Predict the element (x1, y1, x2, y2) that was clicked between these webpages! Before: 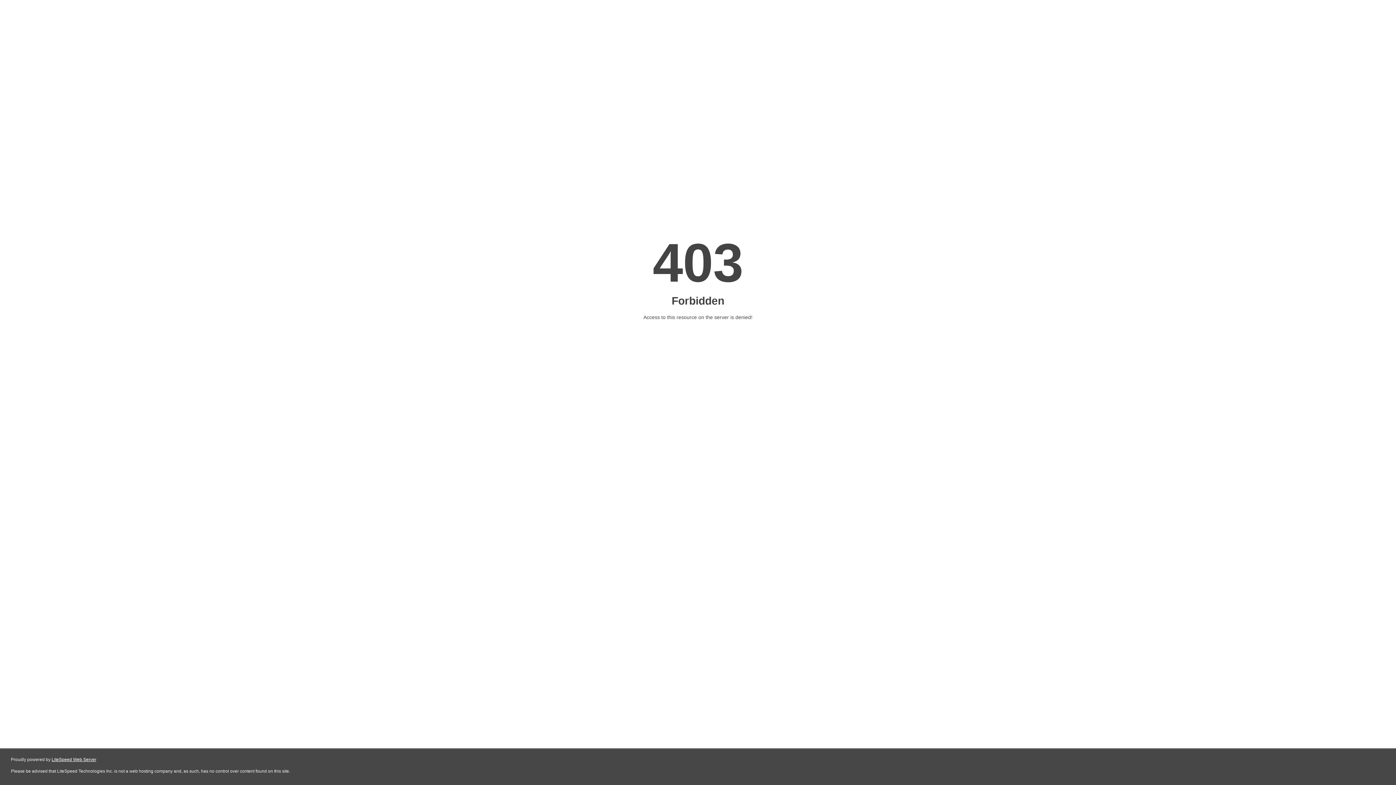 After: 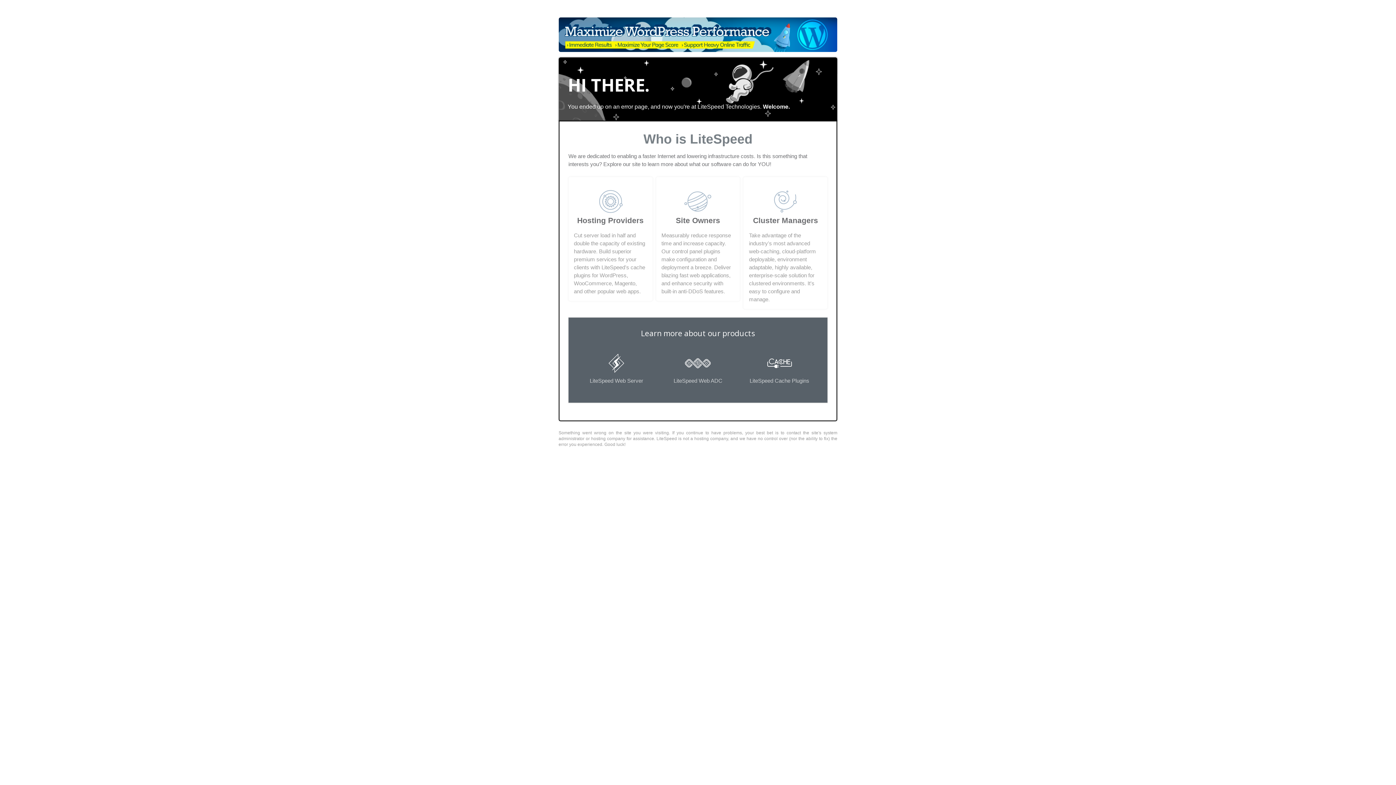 Action: label: LiteSpeed Web Server bbox: (51, 757, 96, 762)